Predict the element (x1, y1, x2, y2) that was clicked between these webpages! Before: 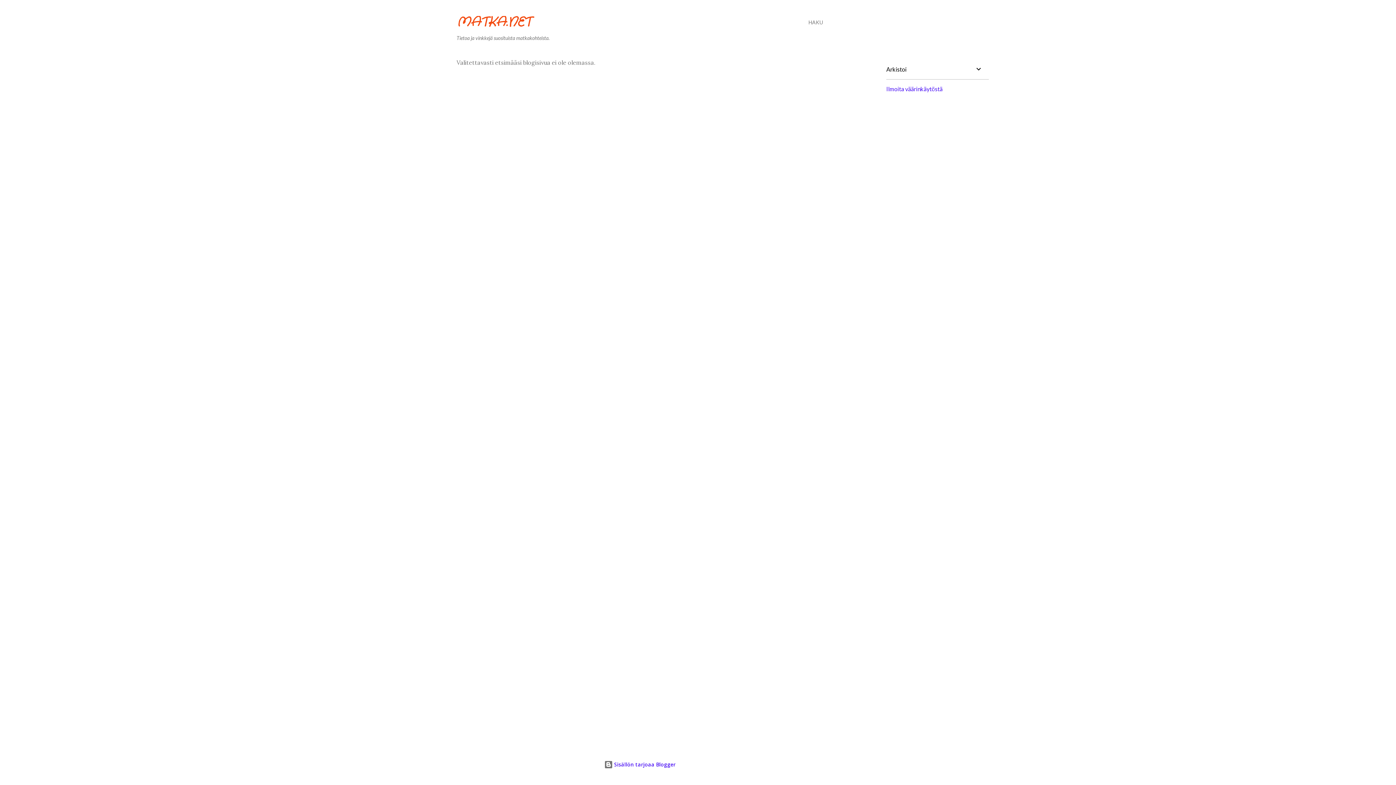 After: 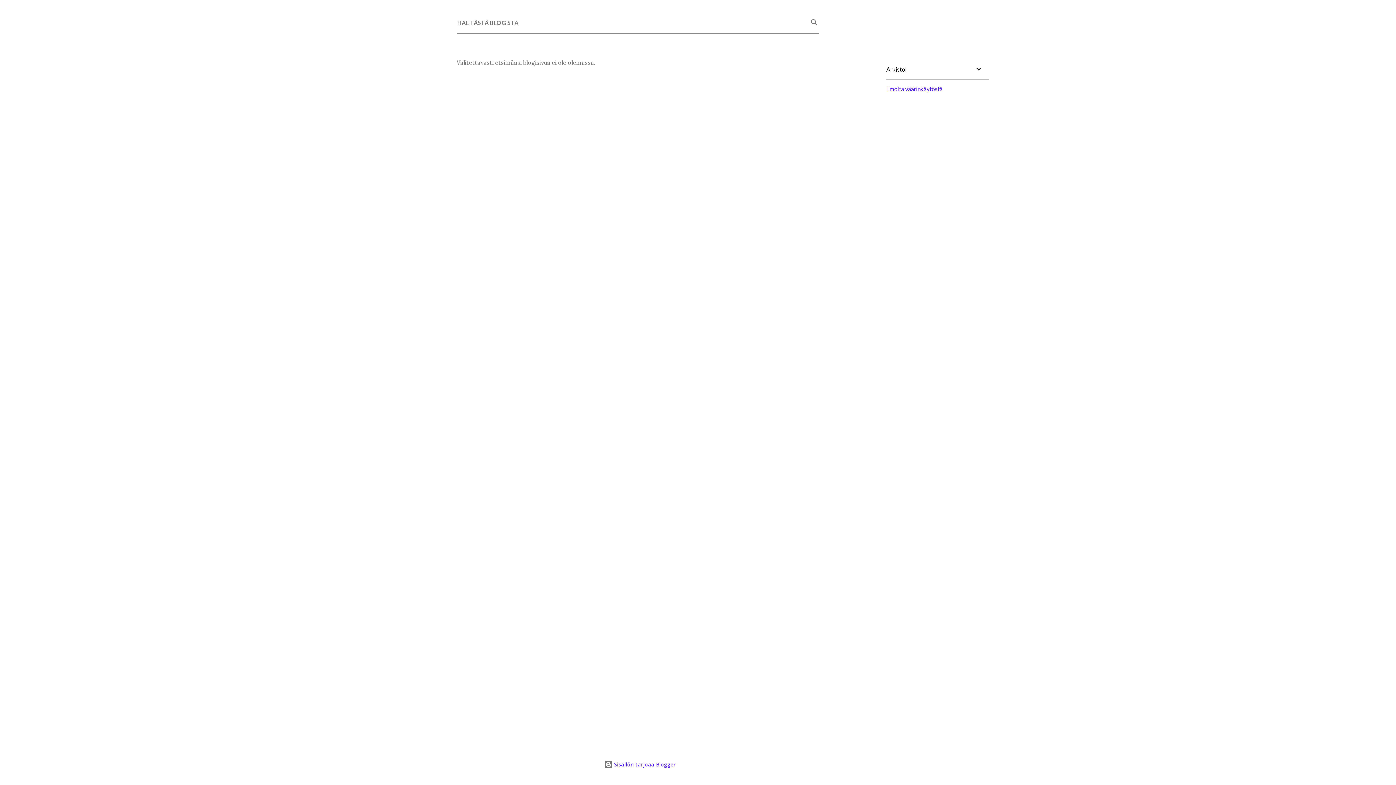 Action: label: Haku bbox: (808, 16, 823, 29)